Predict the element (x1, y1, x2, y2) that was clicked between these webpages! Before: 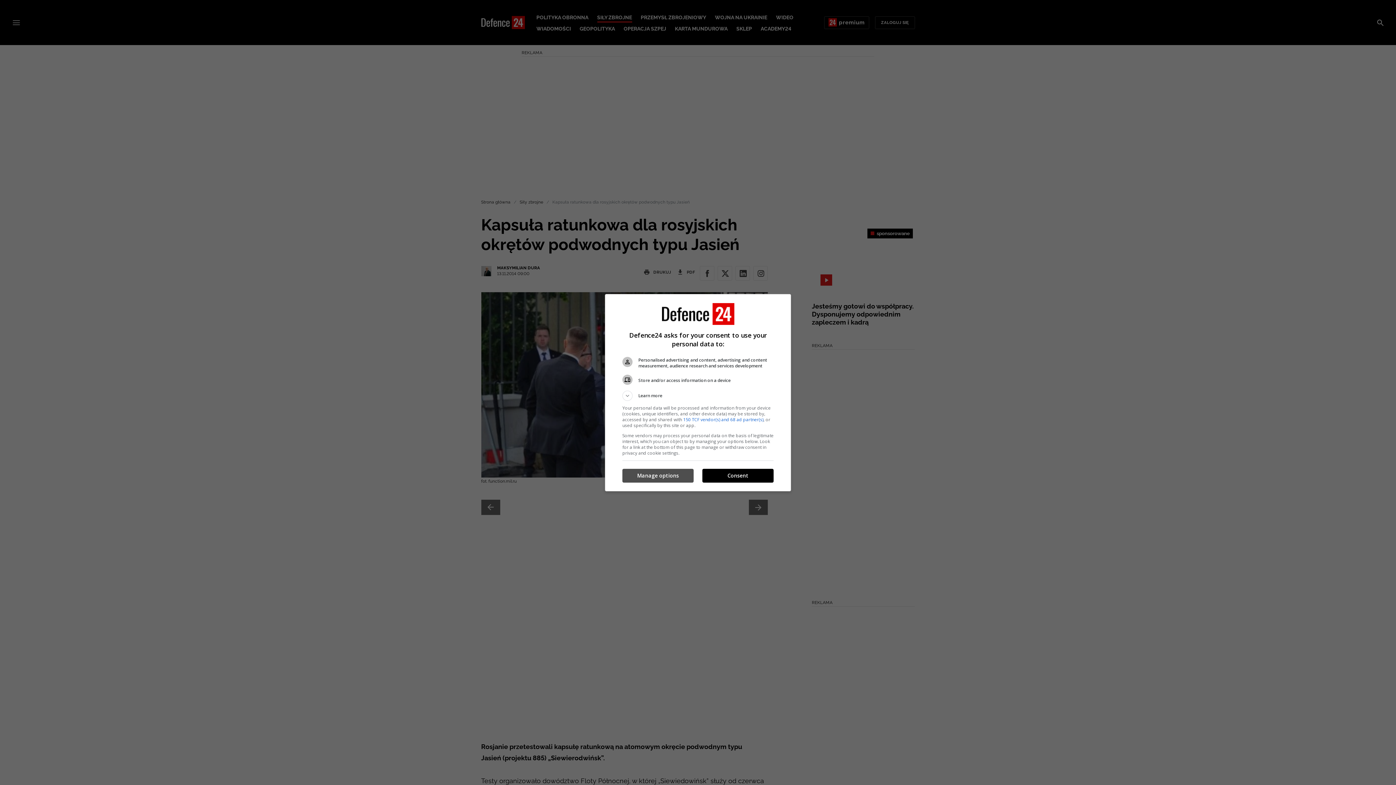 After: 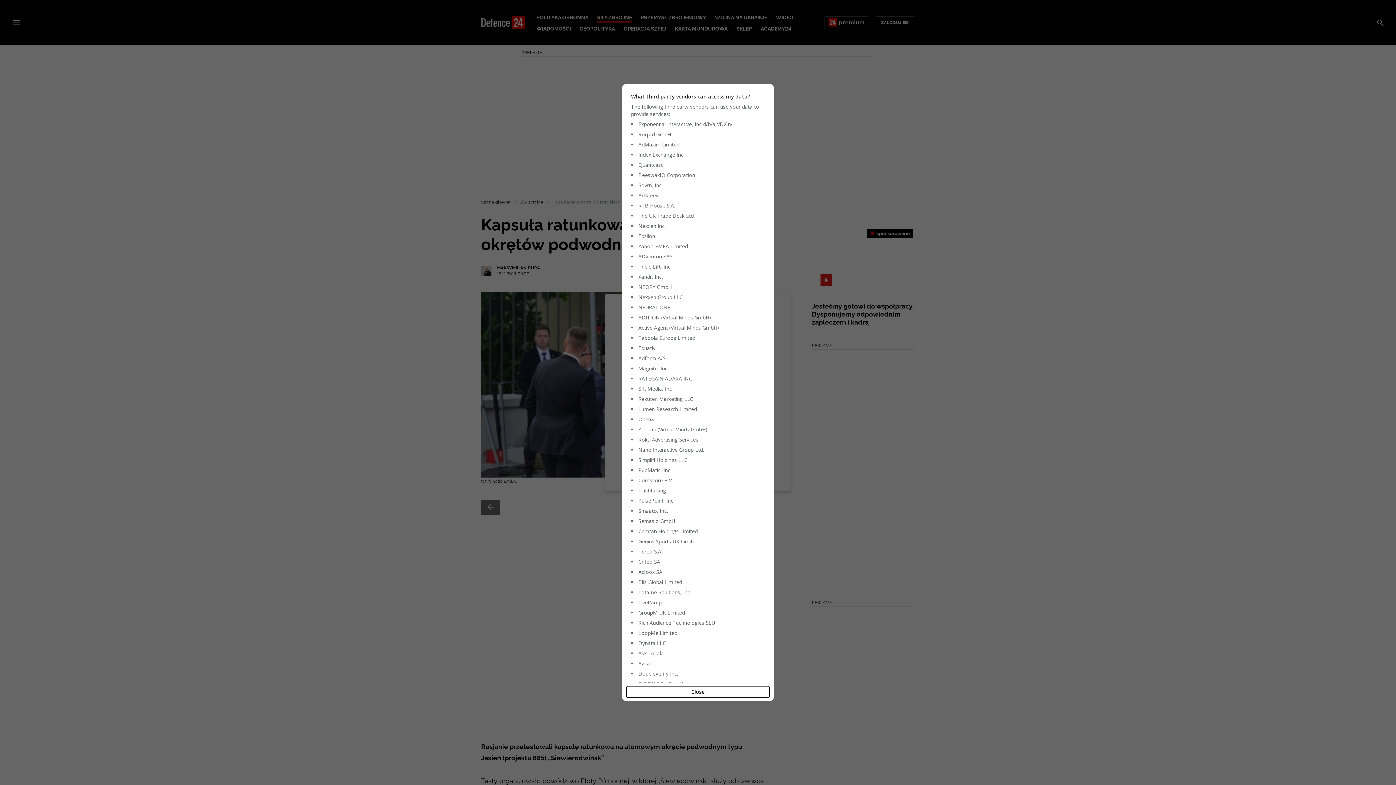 Action: bbox: (683, 416, 763, 422) label: 150 TCF vendor(s) and 68 ad partner(s)